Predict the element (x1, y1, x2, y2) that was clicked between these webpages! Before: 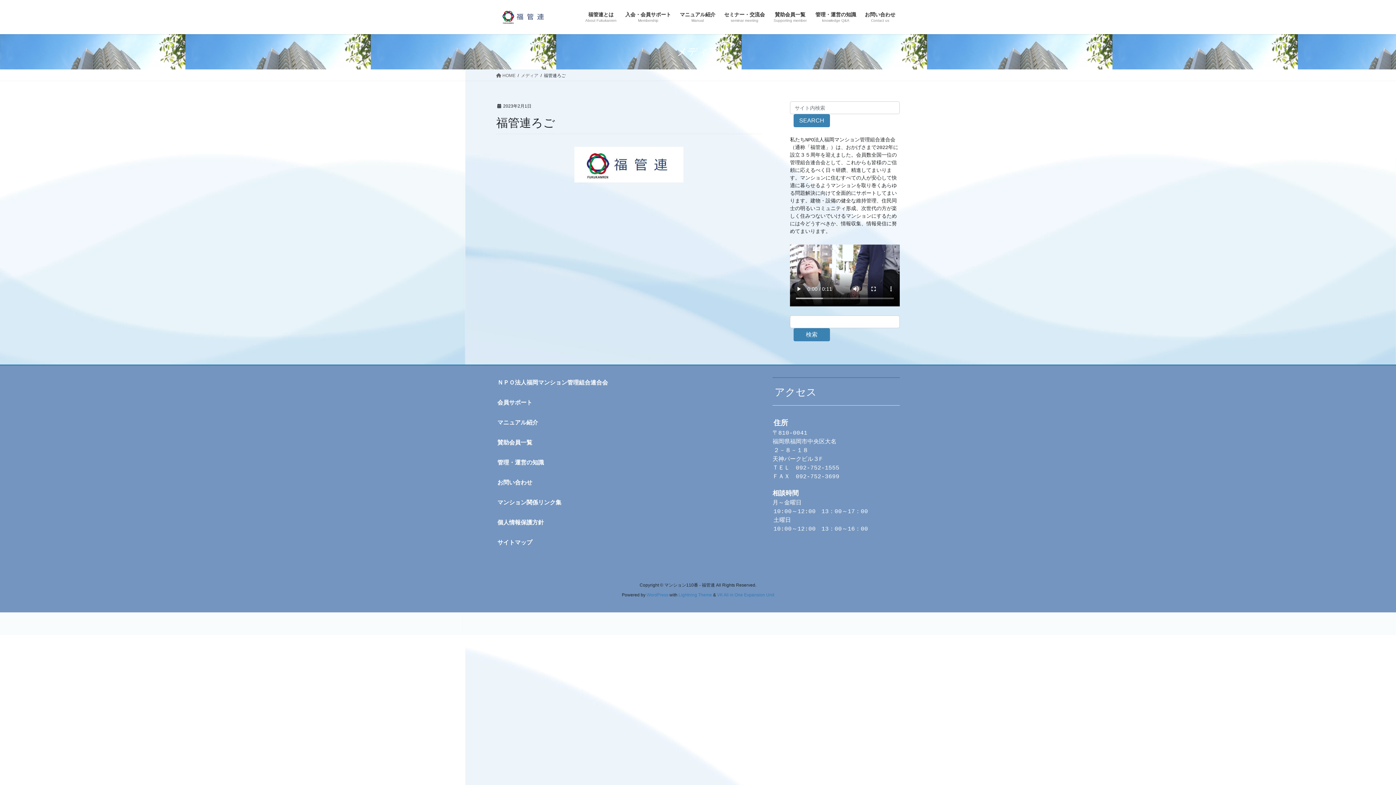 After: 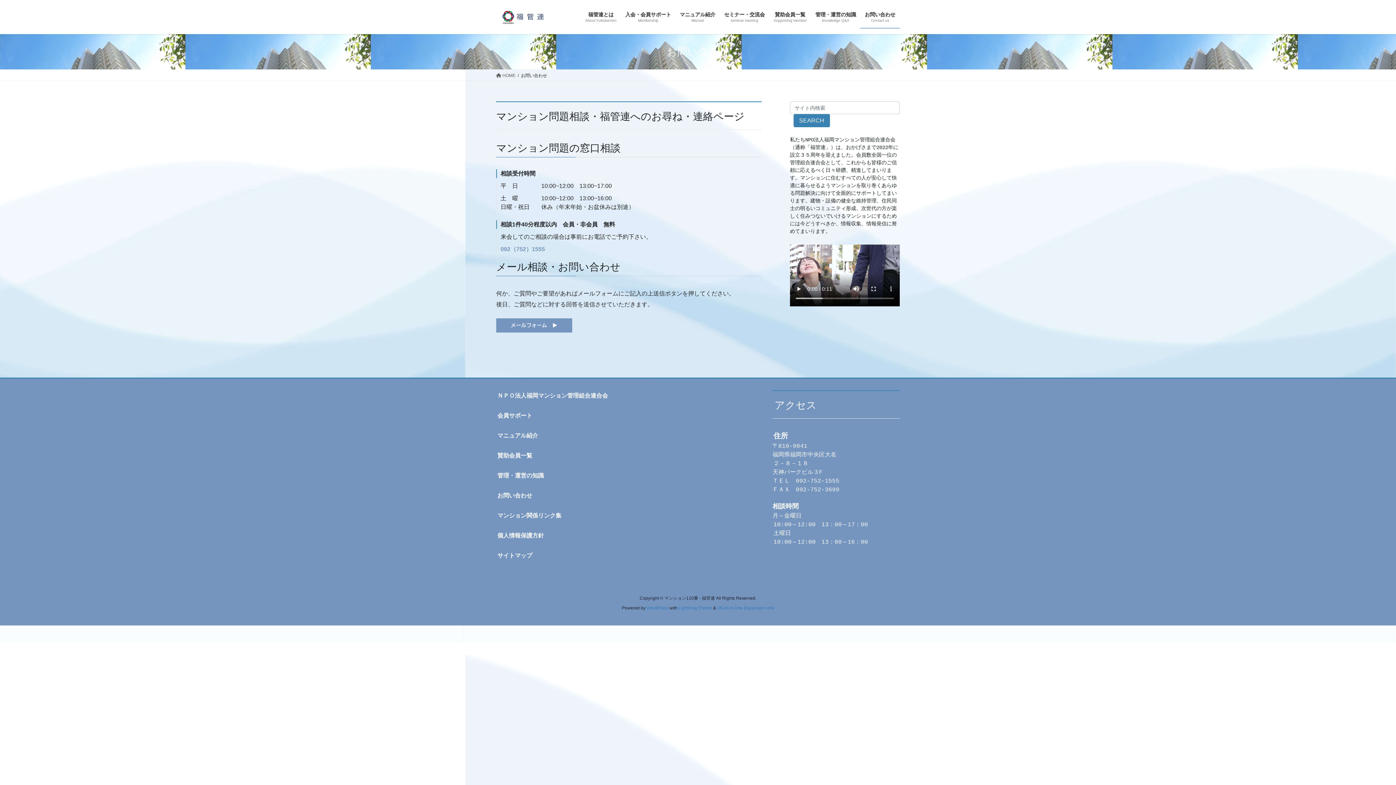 Action: bbox: (860, 6, 900, 28) label: お問い合わせ
Contact us